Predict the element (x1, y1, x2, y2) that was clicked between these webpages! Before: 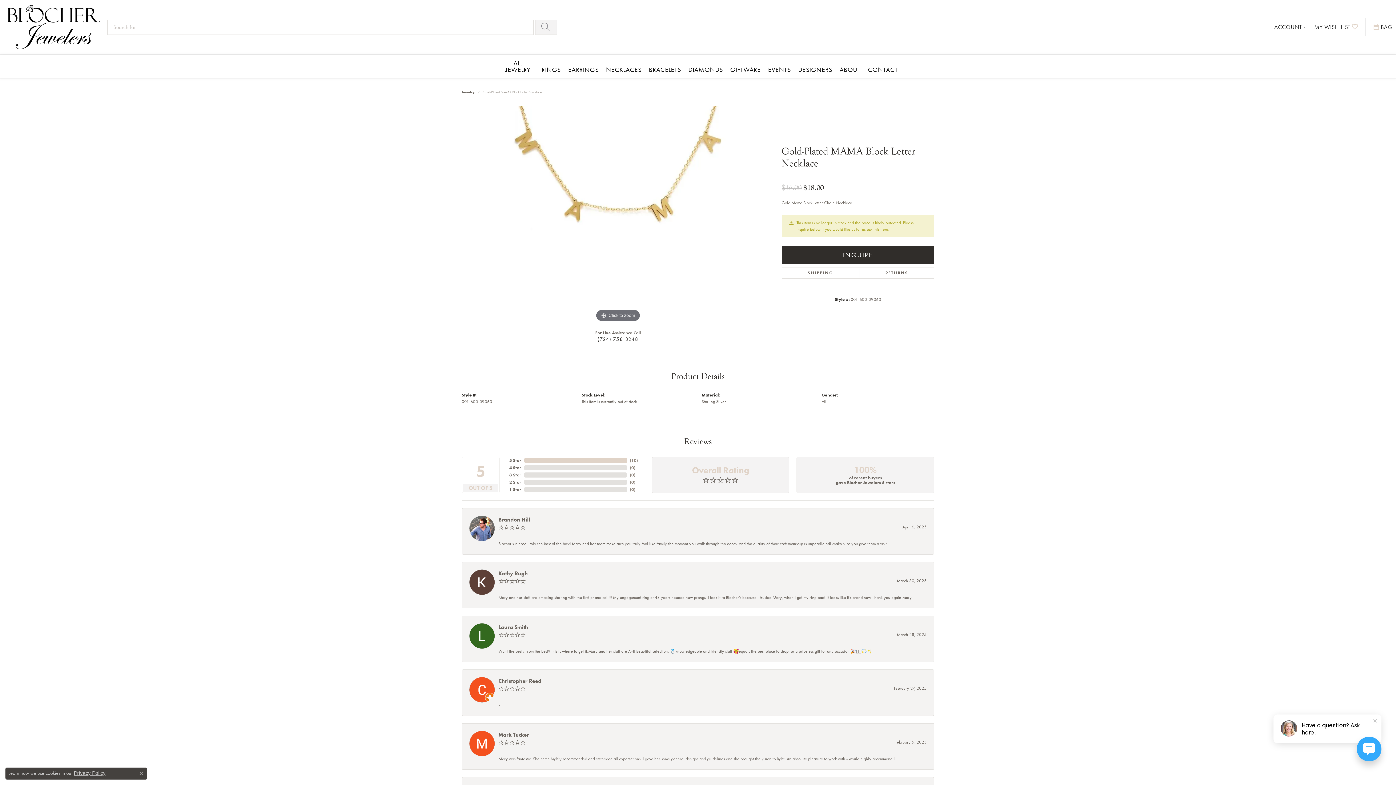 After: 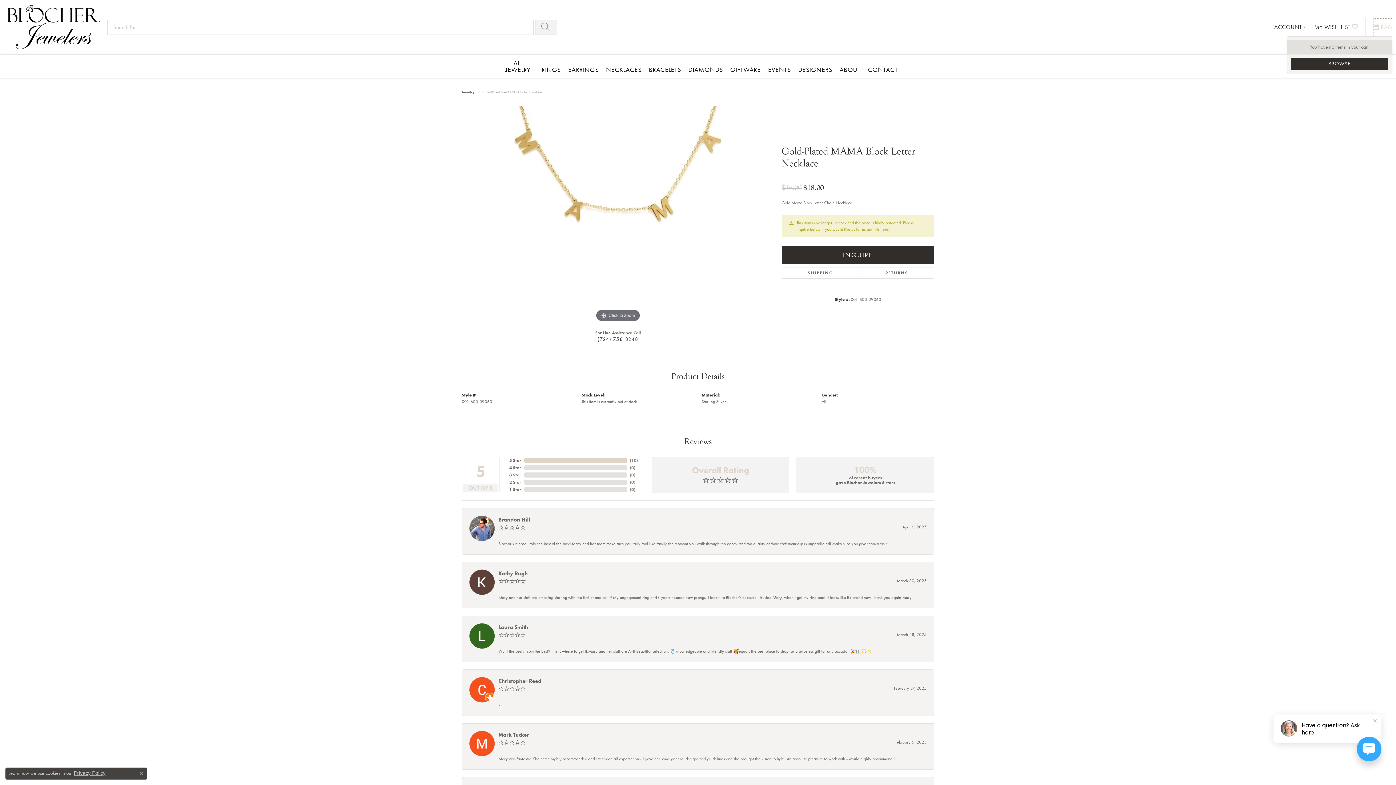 Action: label: My Shopping Cart bbox: (1373, 18, 1392, 36)